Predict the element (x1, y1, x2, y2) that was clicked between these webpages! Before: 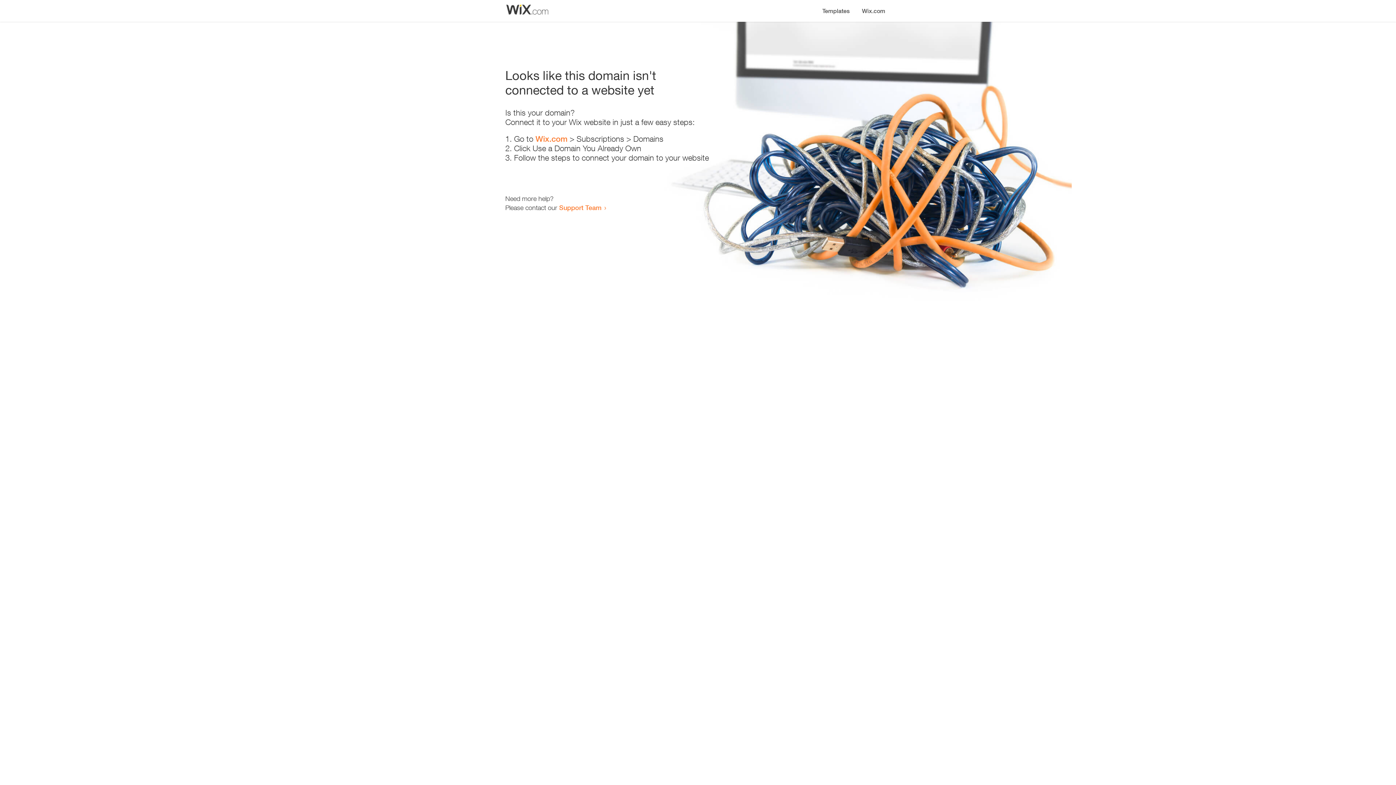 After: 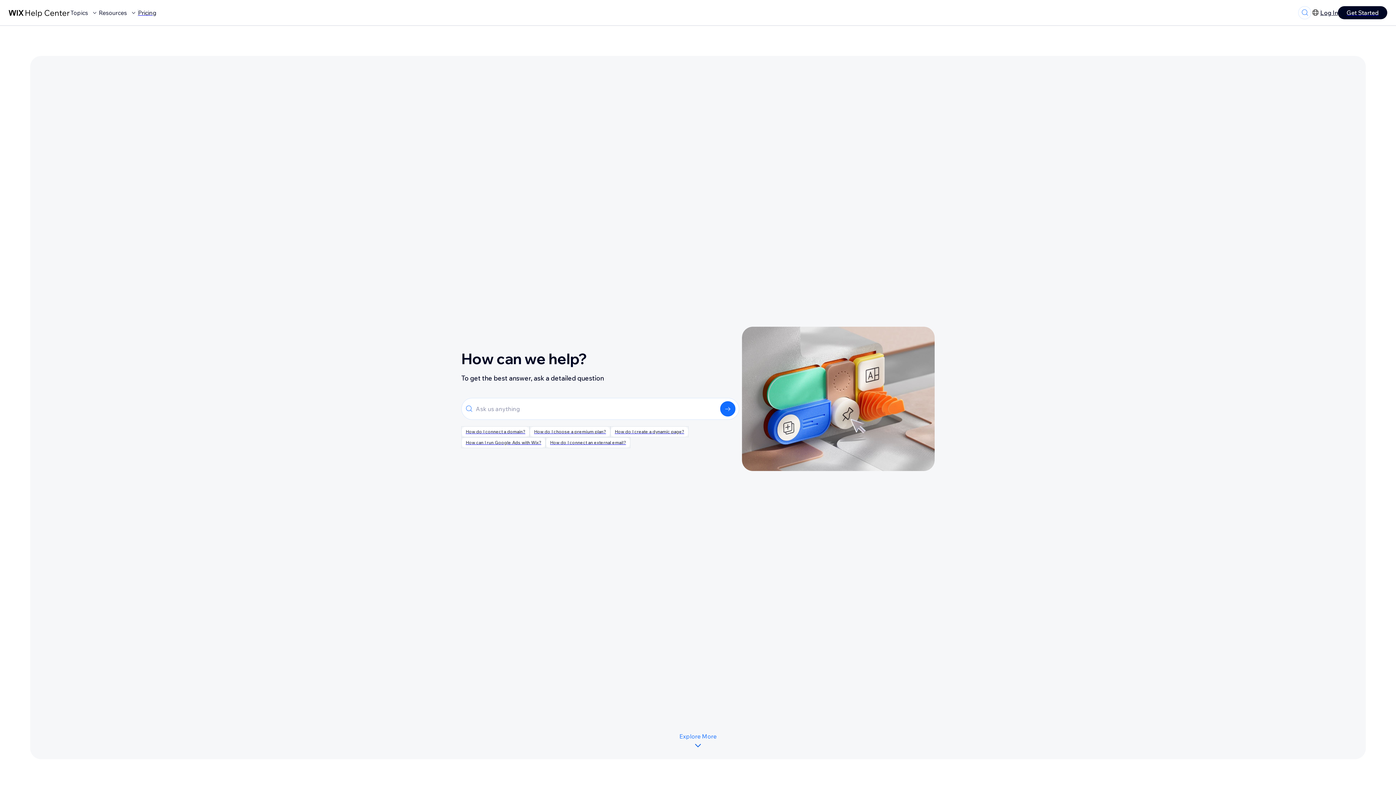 Action: label: Support Team bbox: (559, 203, 601, 211)